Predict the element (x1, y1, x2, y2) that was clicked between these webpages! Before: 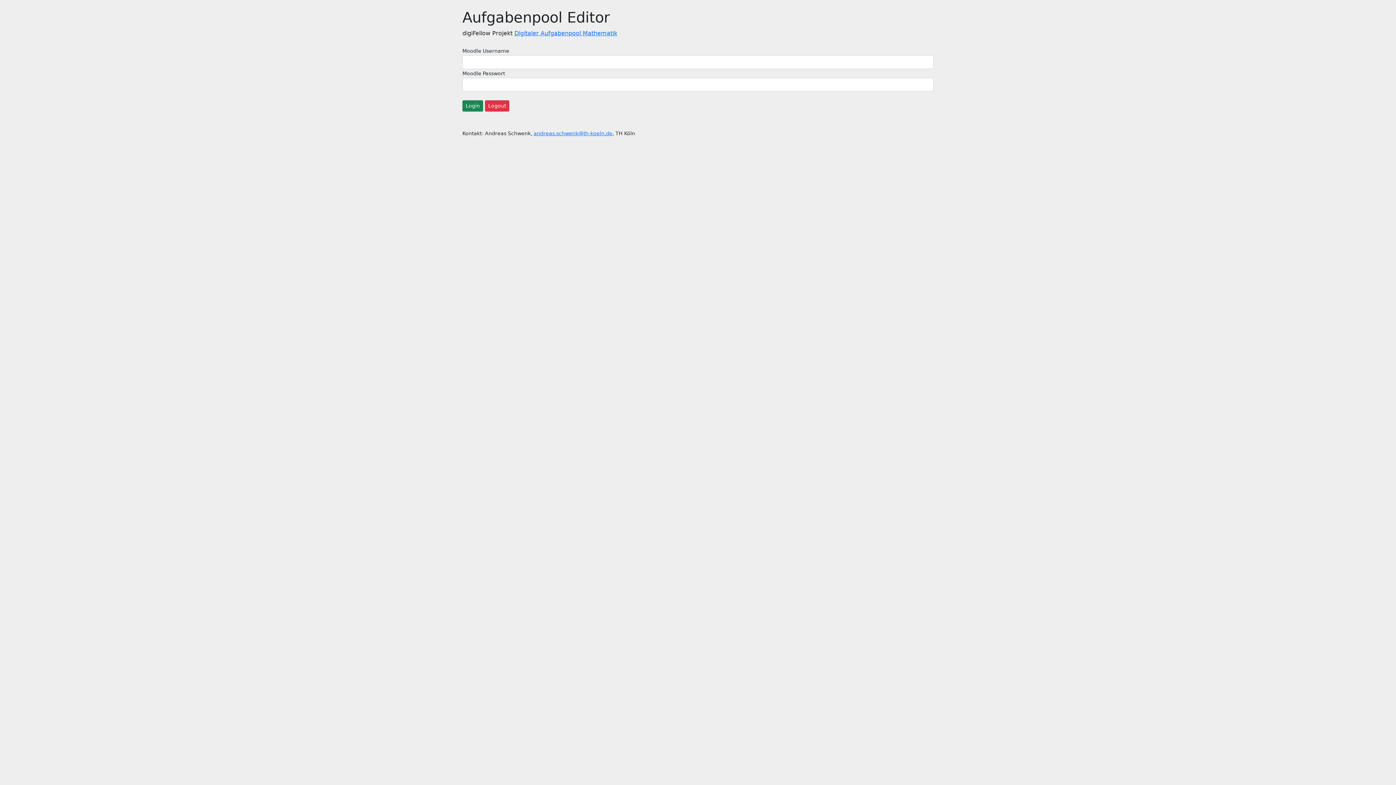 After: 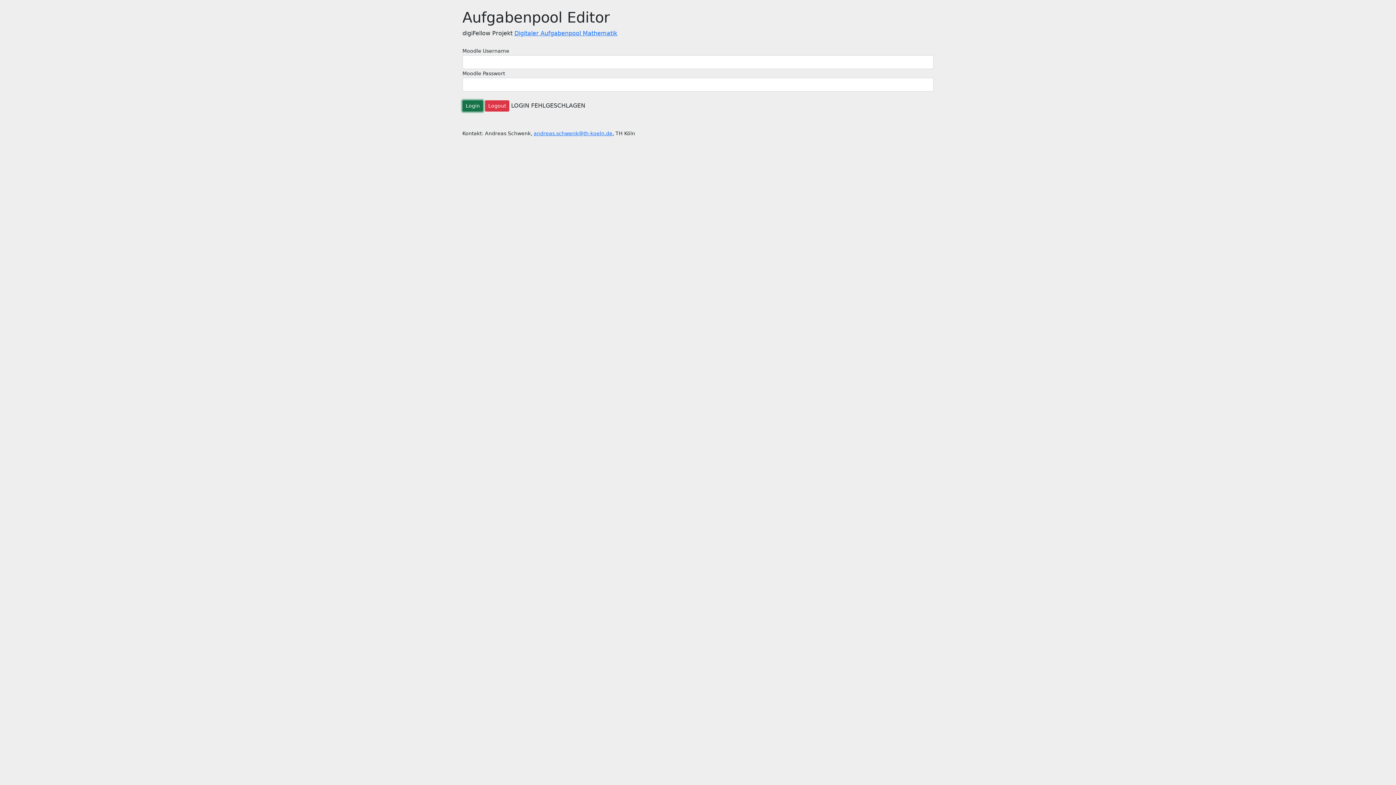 Action: bbox: (462, 100, 483, 111) label: Login